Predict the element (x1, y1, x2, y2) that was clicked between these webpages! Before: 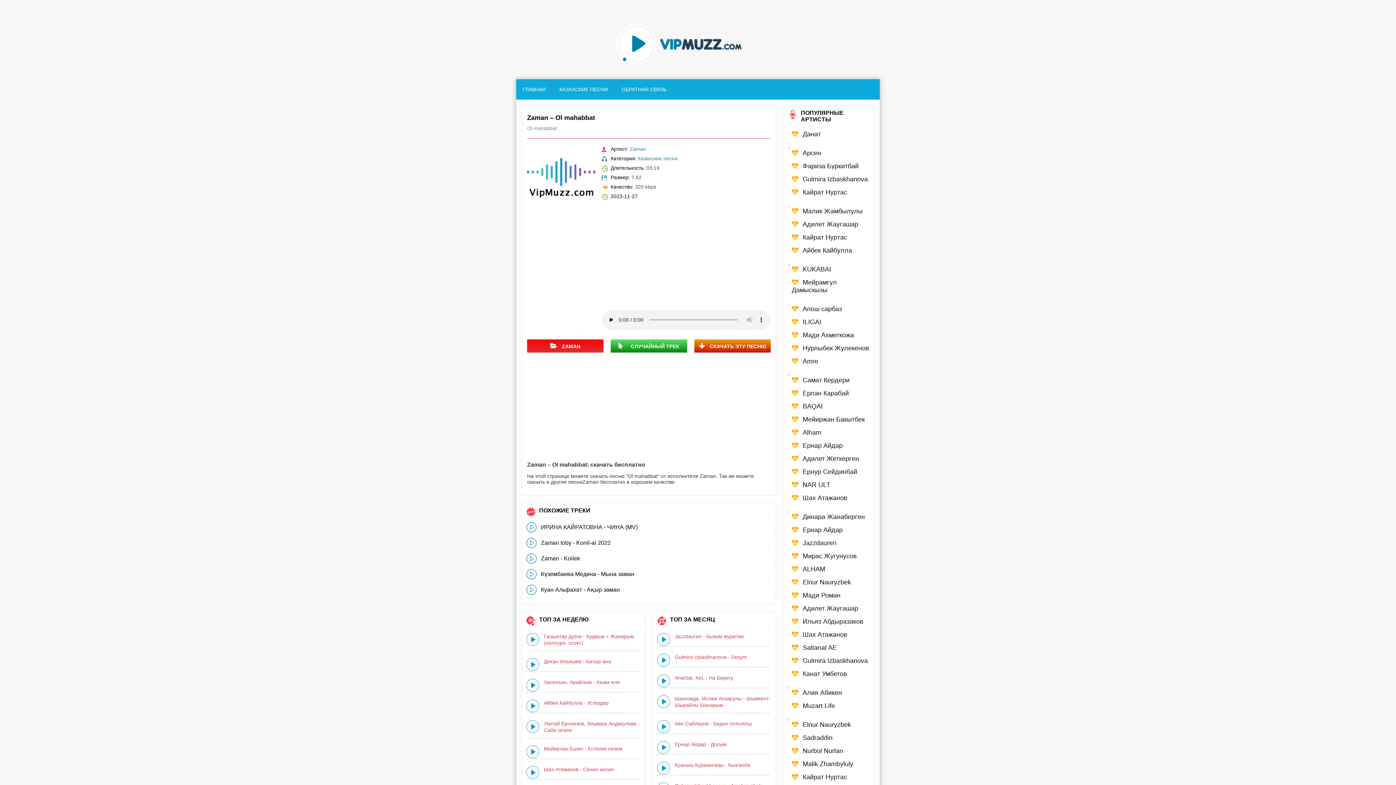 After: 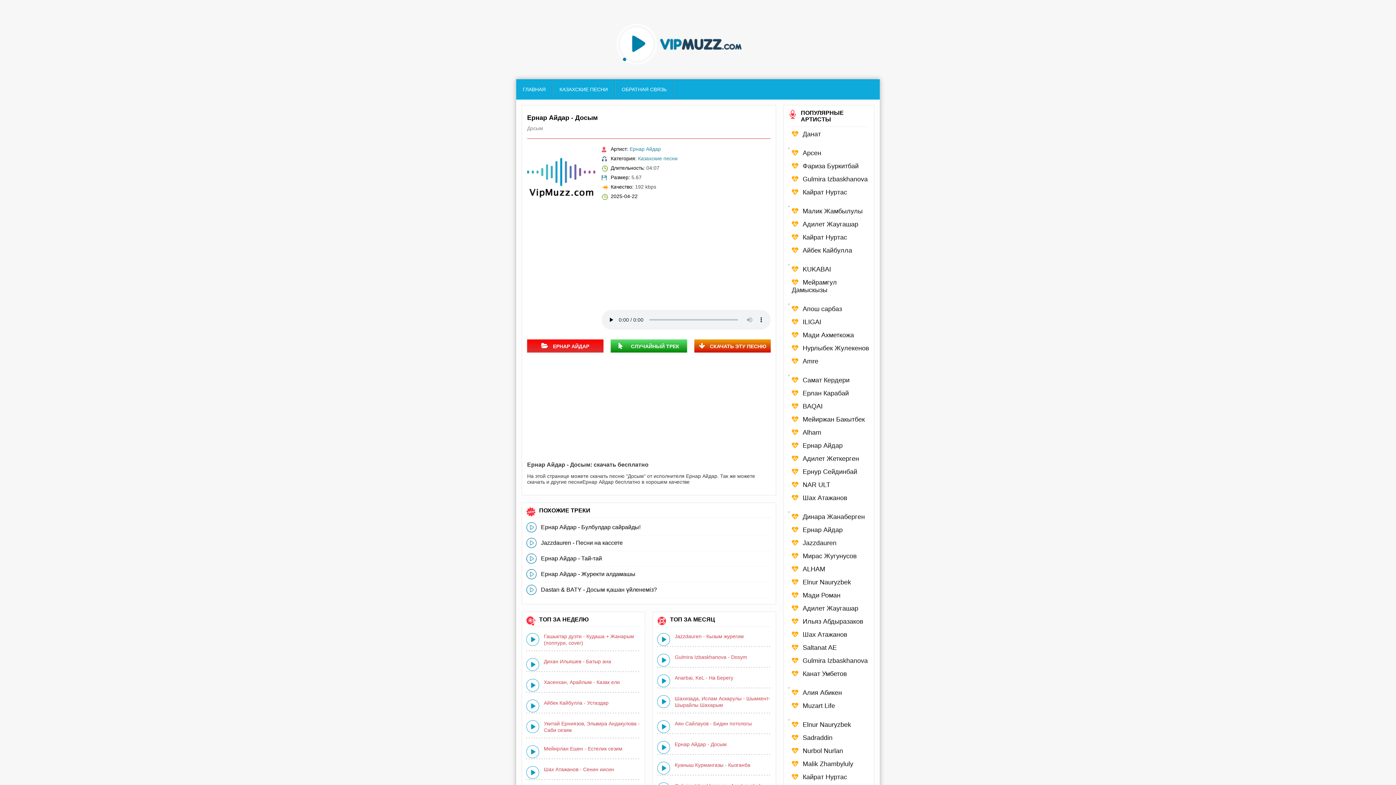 Action: label: Ернар Айдар - Досым bbox: (657, 738, 771, 755)